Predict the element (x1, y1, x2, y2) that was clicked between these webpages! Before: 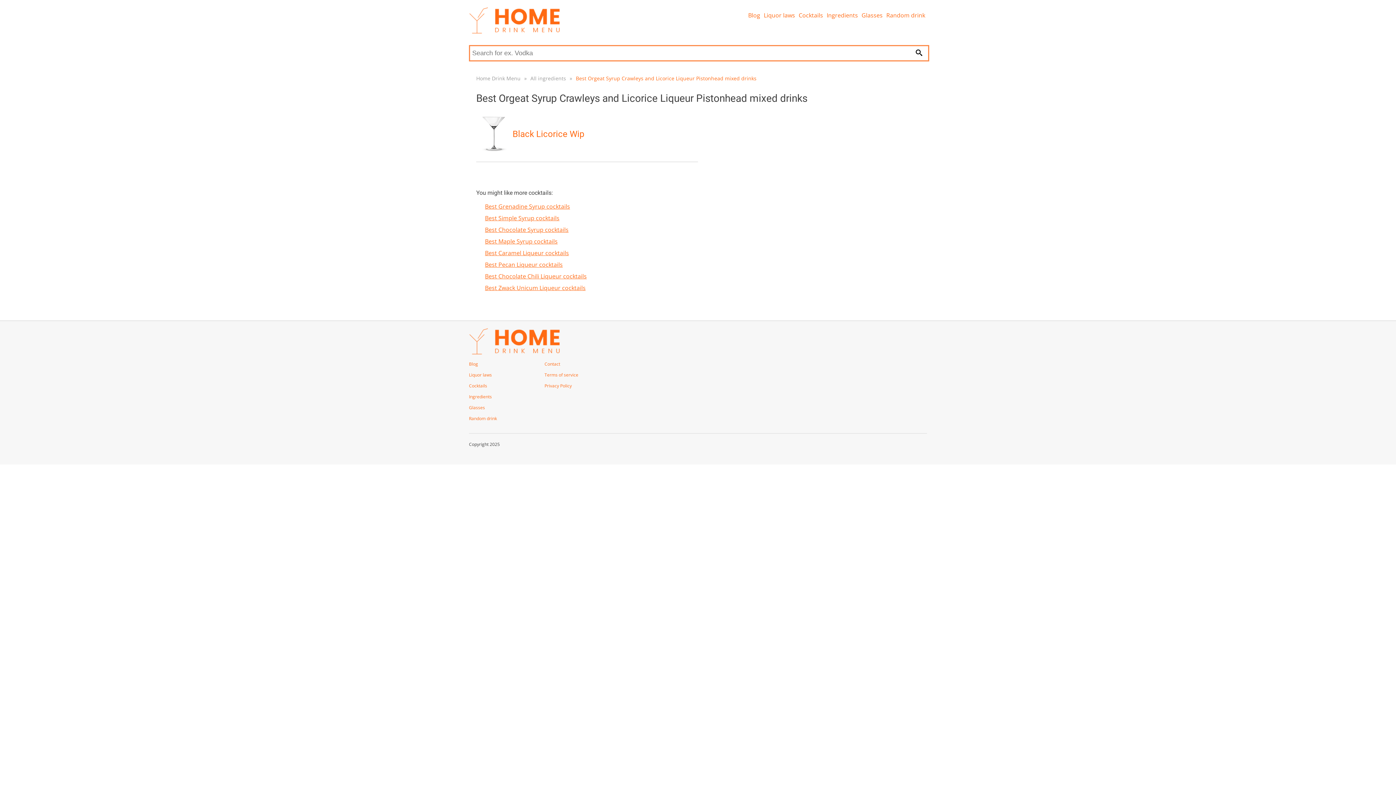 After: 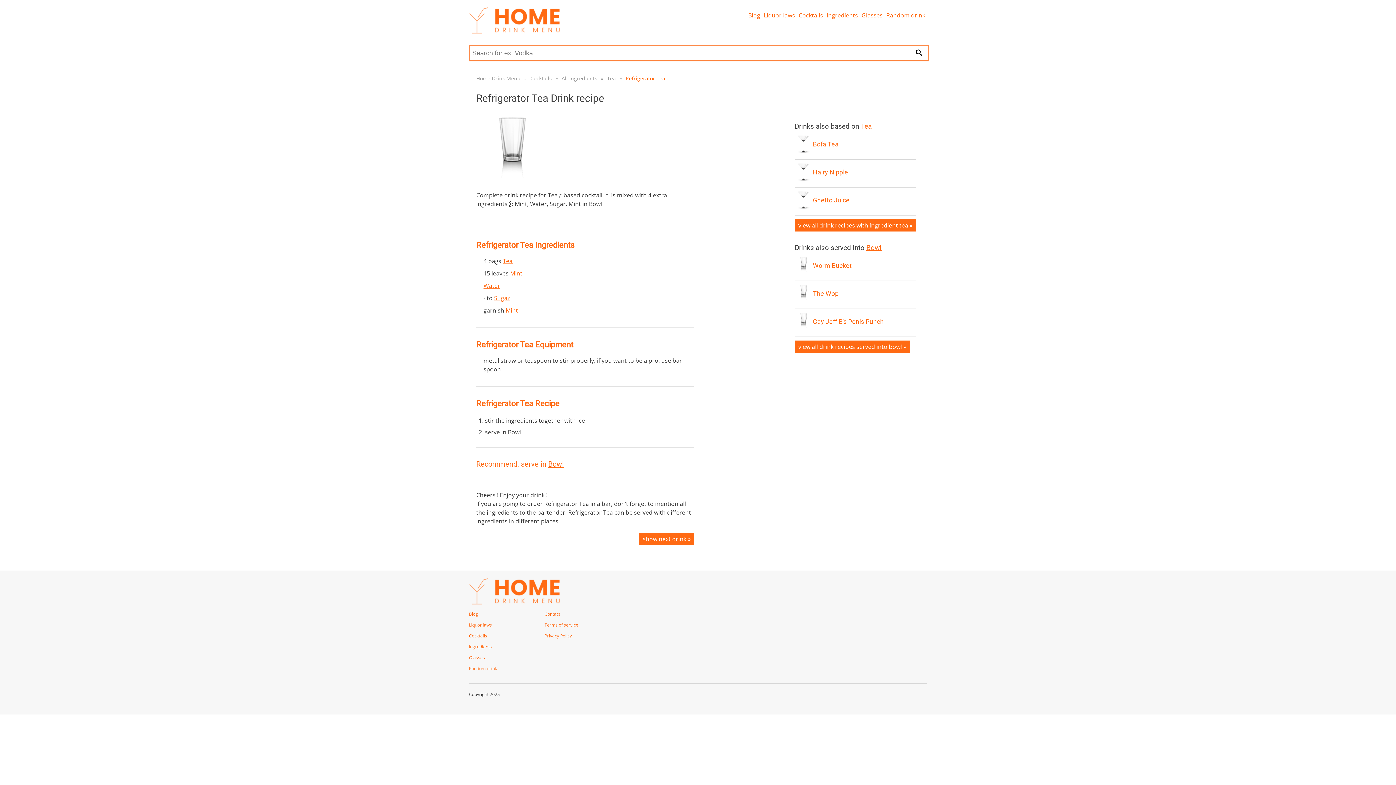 Action: label: Random drink bbox: (886, 7, 925, 23)